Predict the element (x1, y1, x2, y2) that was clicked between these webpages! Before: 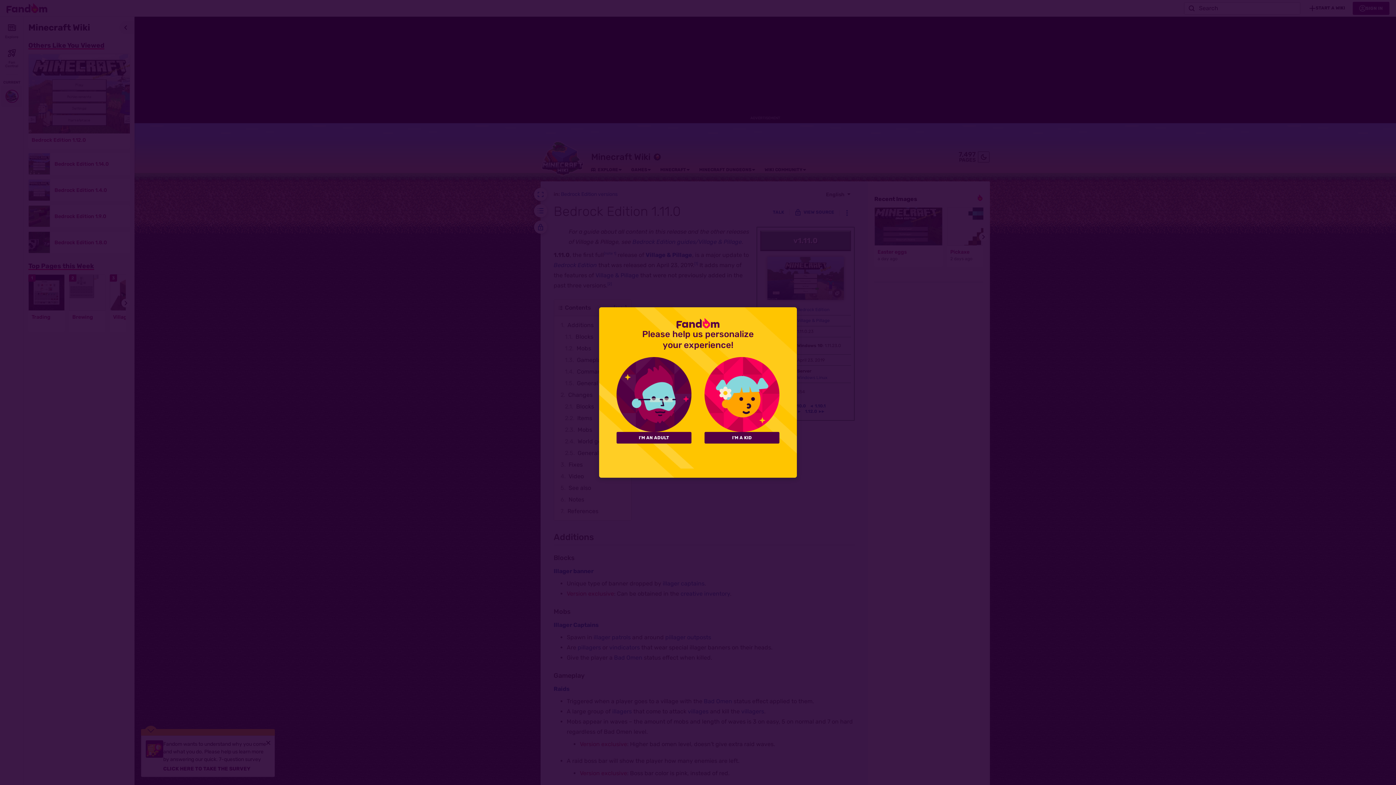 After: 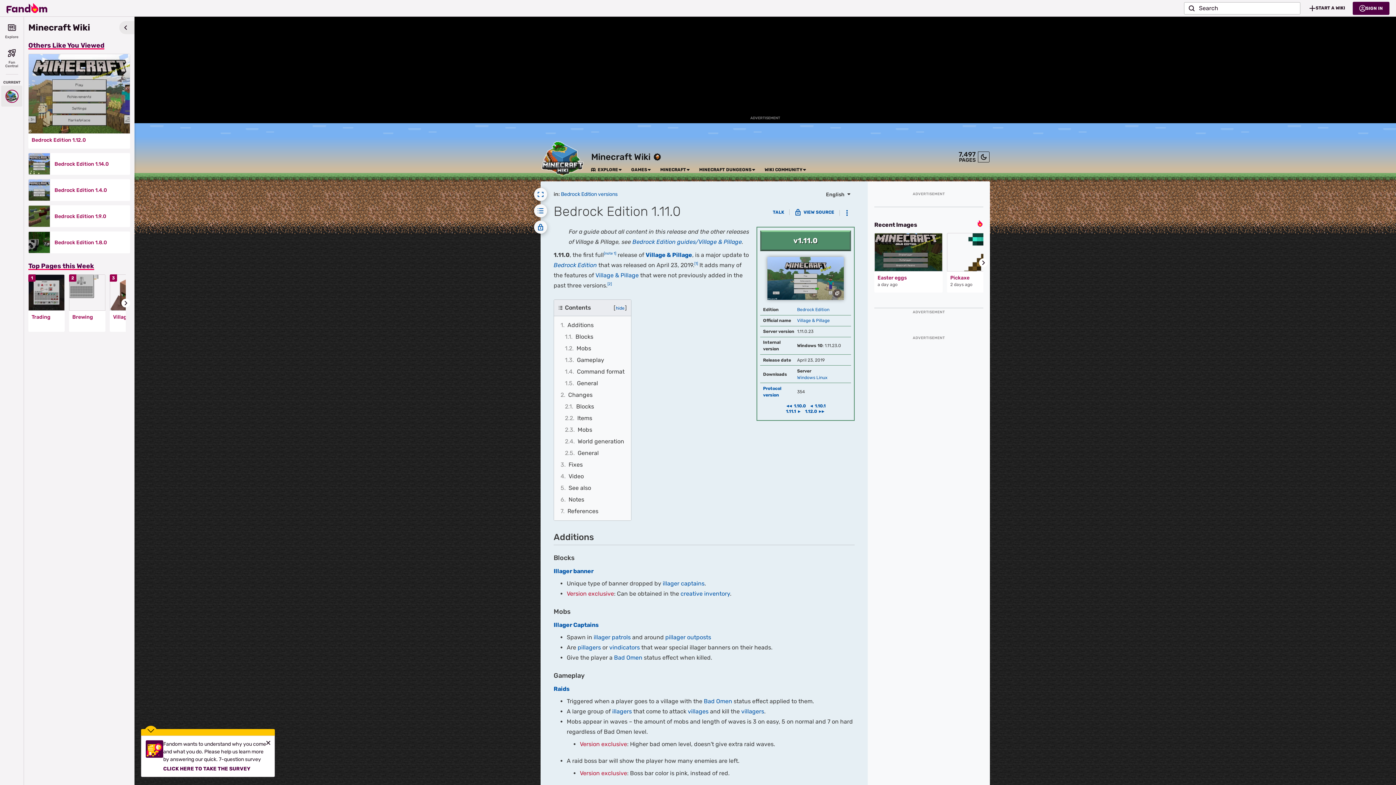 Action: bbox: (704, 432, 779, 443) label: I'M A KID